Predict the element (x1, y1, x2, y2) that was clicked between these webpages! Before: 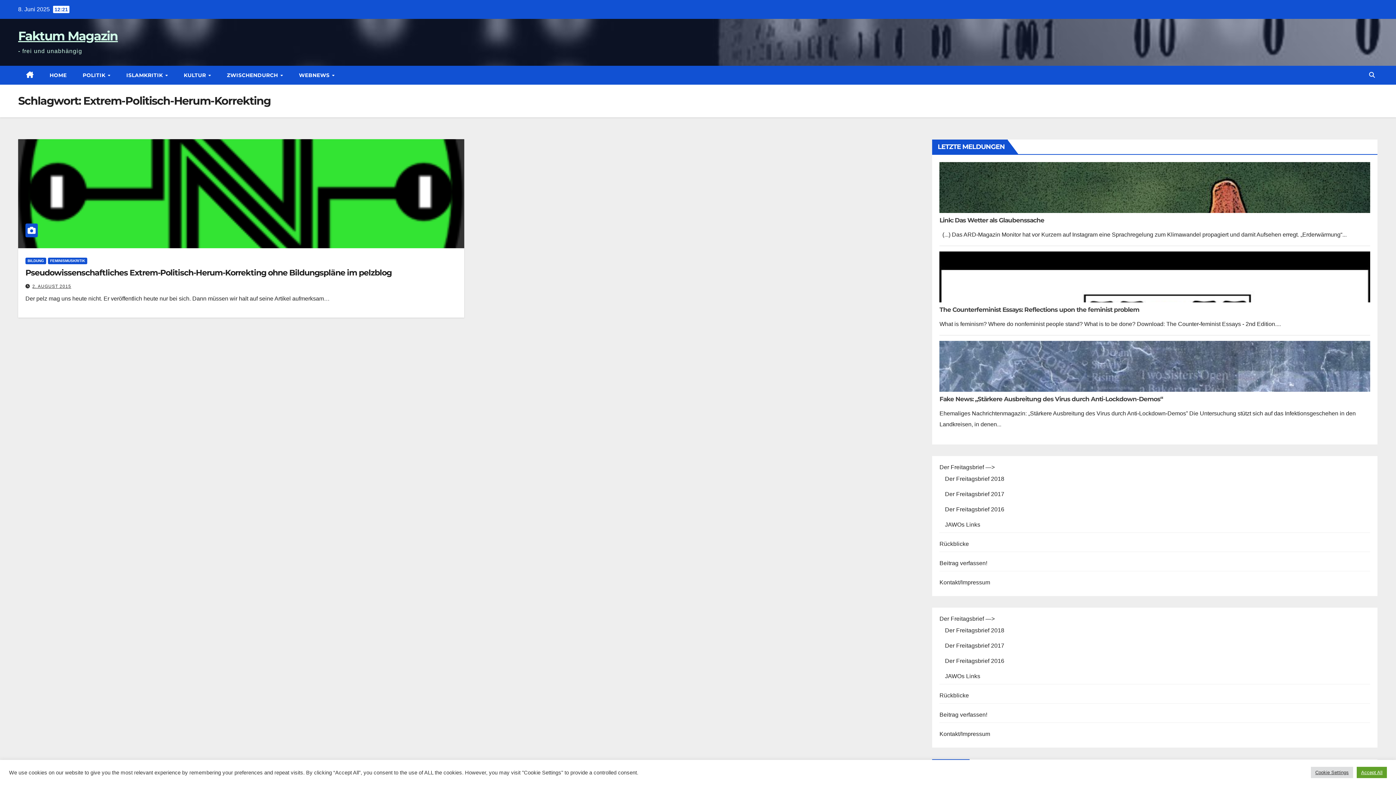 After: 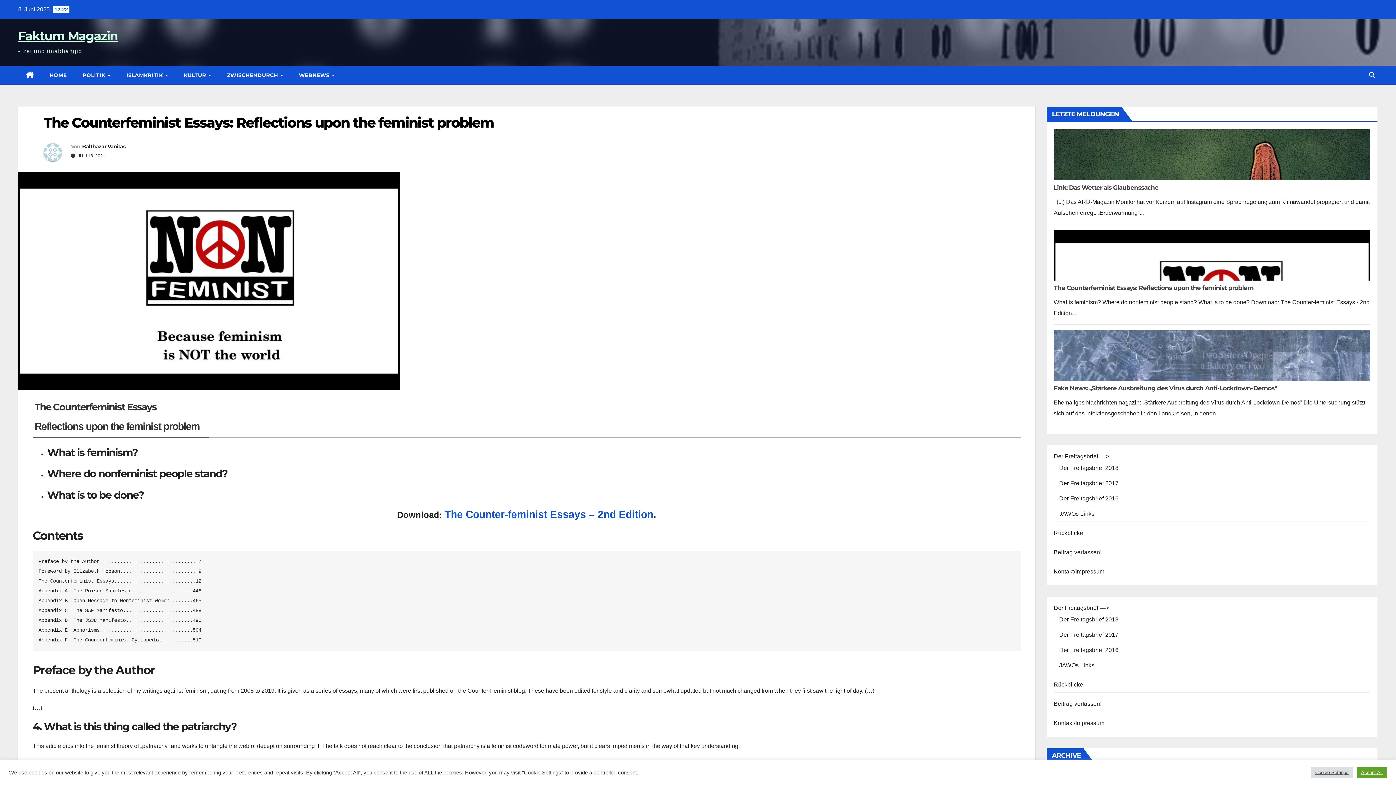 Action: bbox: (939, 273, 1370, 279)